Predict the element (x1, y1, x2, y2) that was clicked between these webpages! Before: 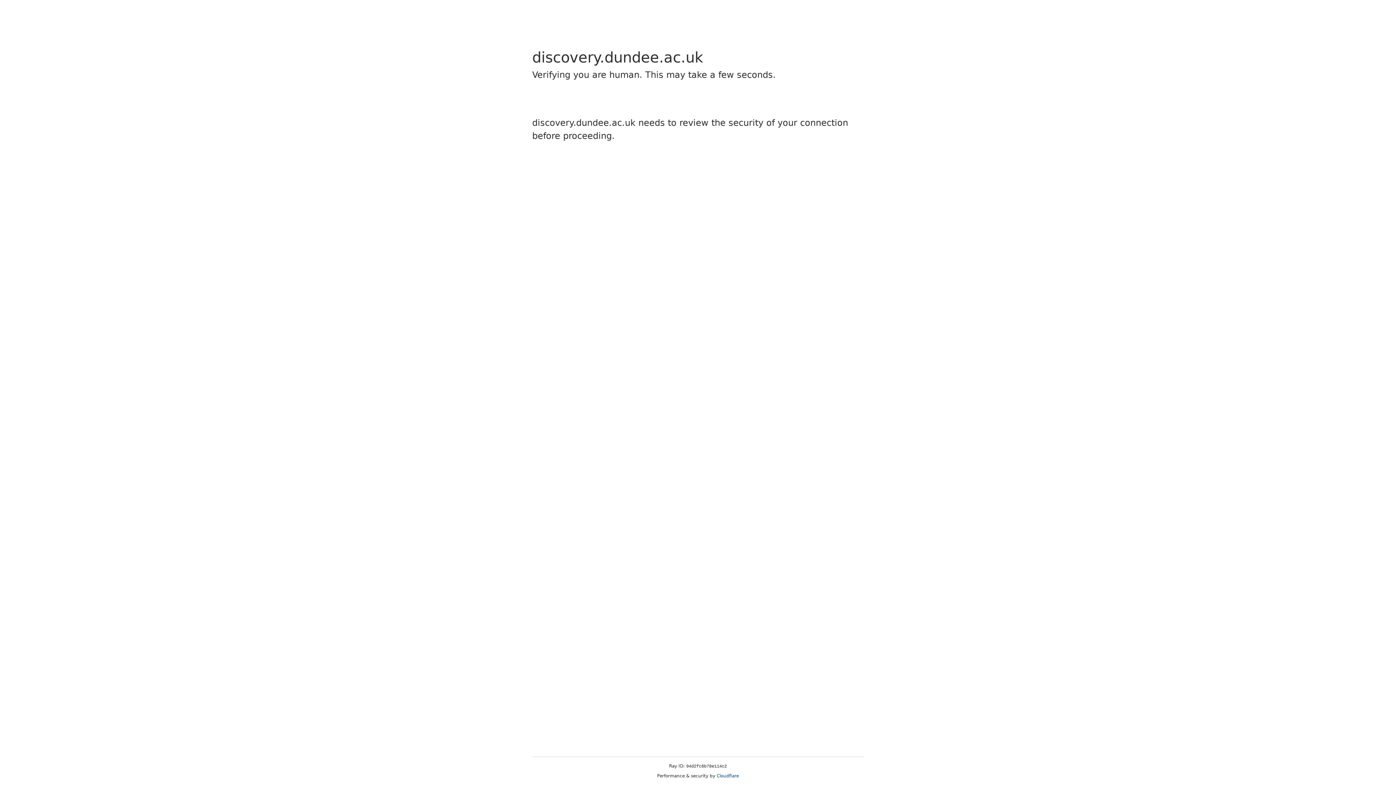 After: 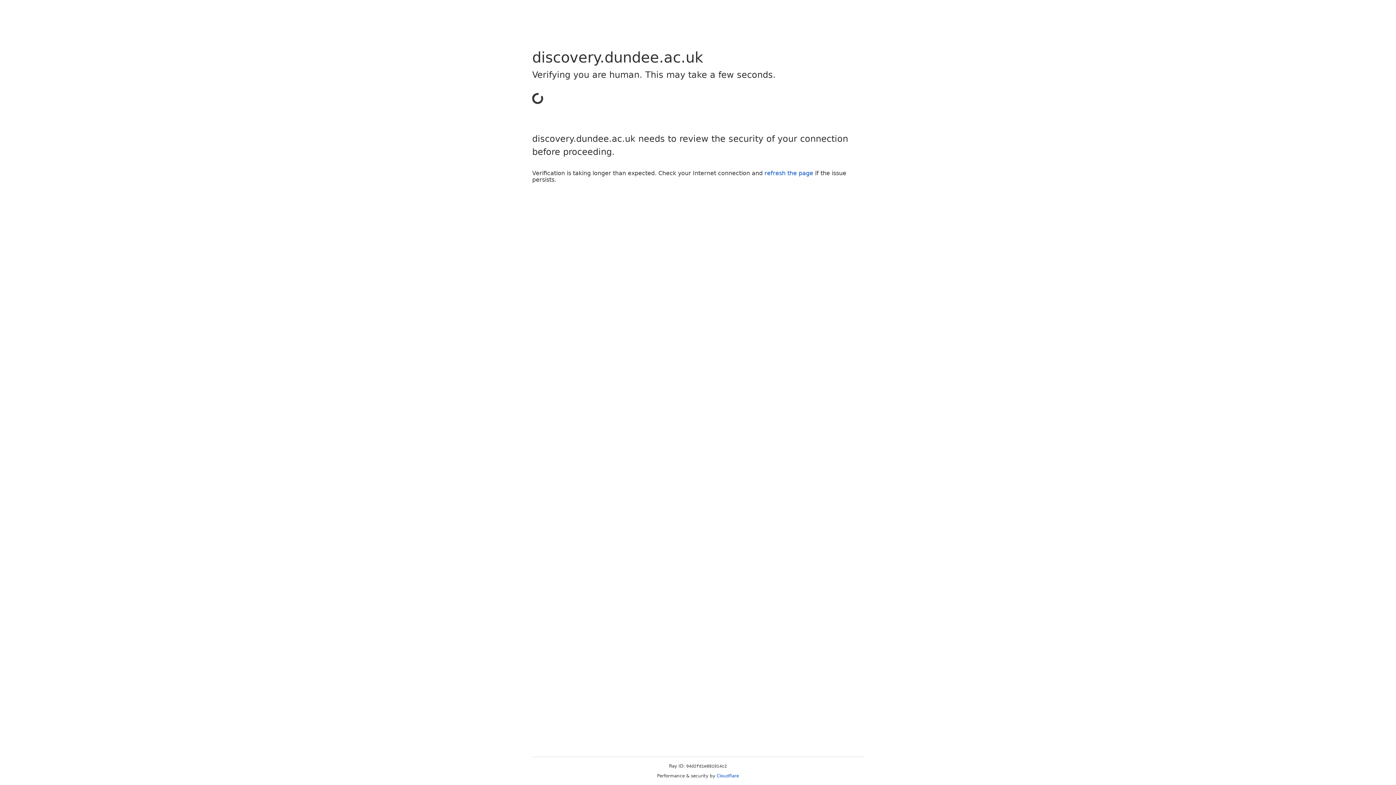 Action: bbox: (716, 773, 739, 778) label: Cloudflare